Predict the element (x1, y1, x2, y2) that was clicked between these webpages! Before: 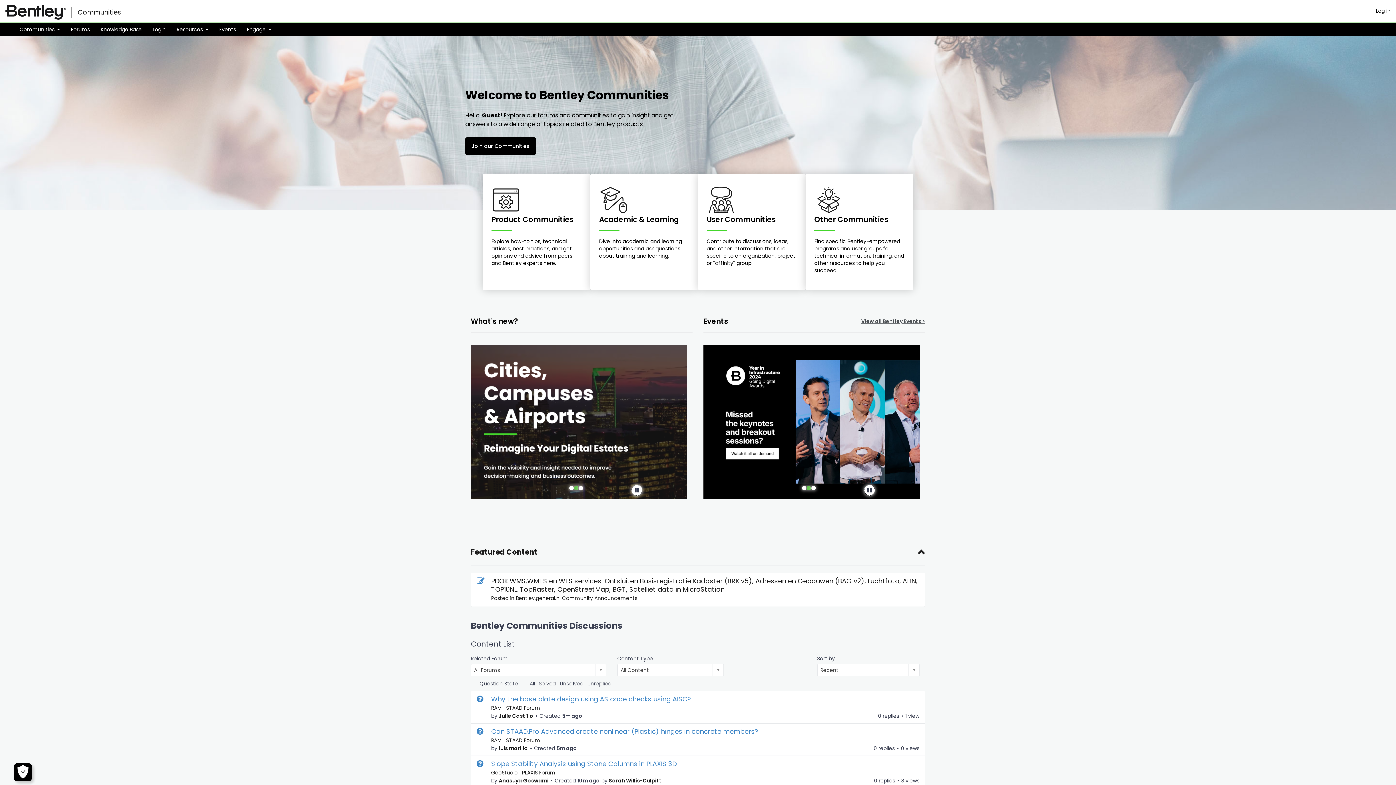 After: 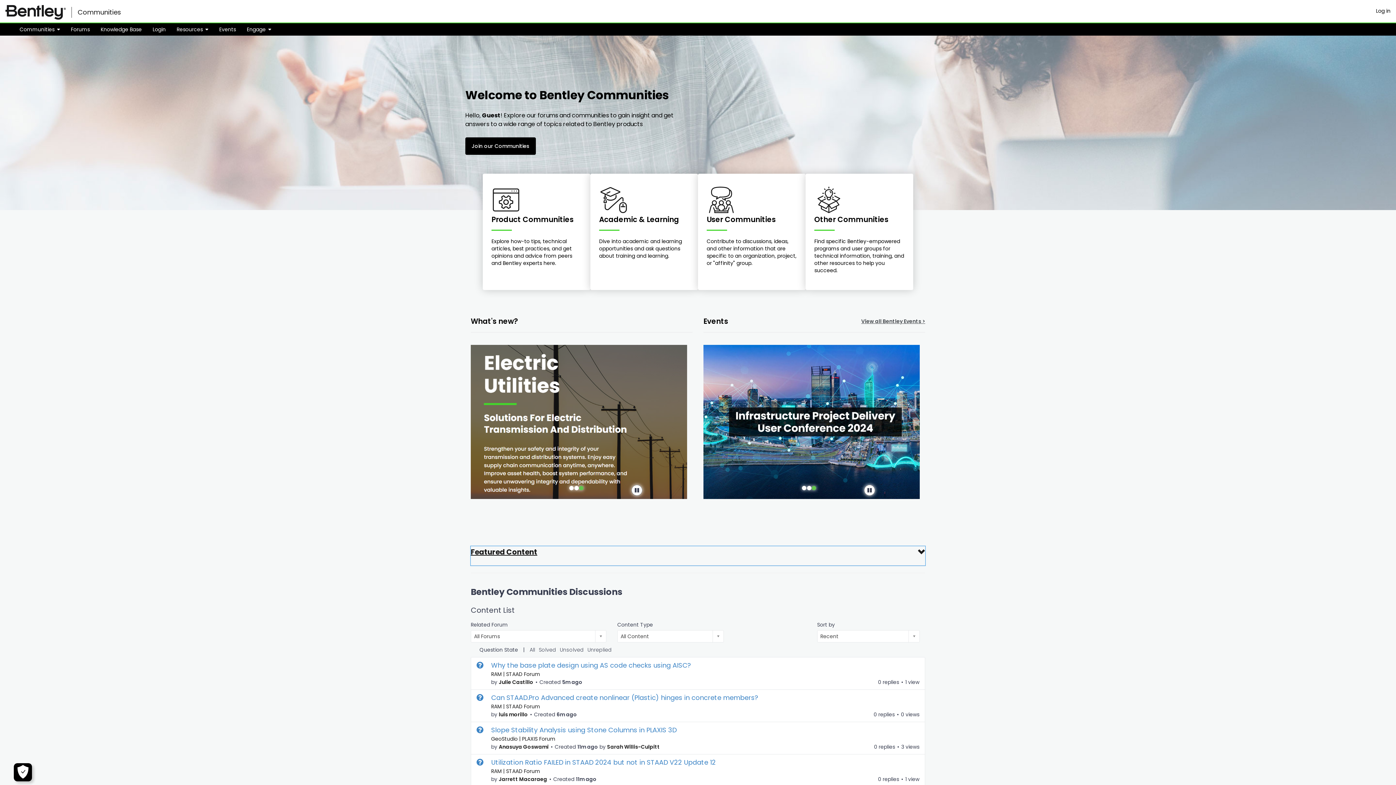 Action: label: Featured Content bbox: (470, 533, 925, 552)